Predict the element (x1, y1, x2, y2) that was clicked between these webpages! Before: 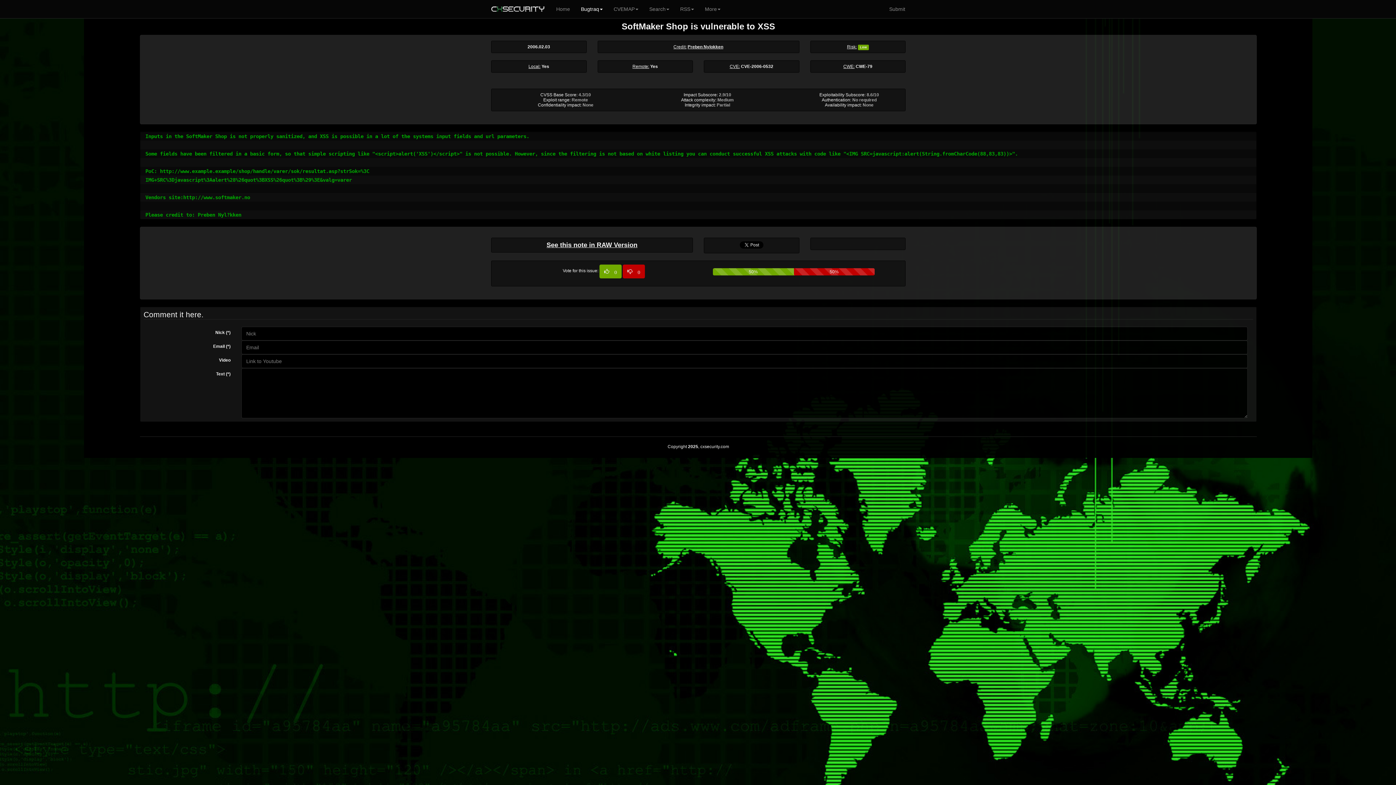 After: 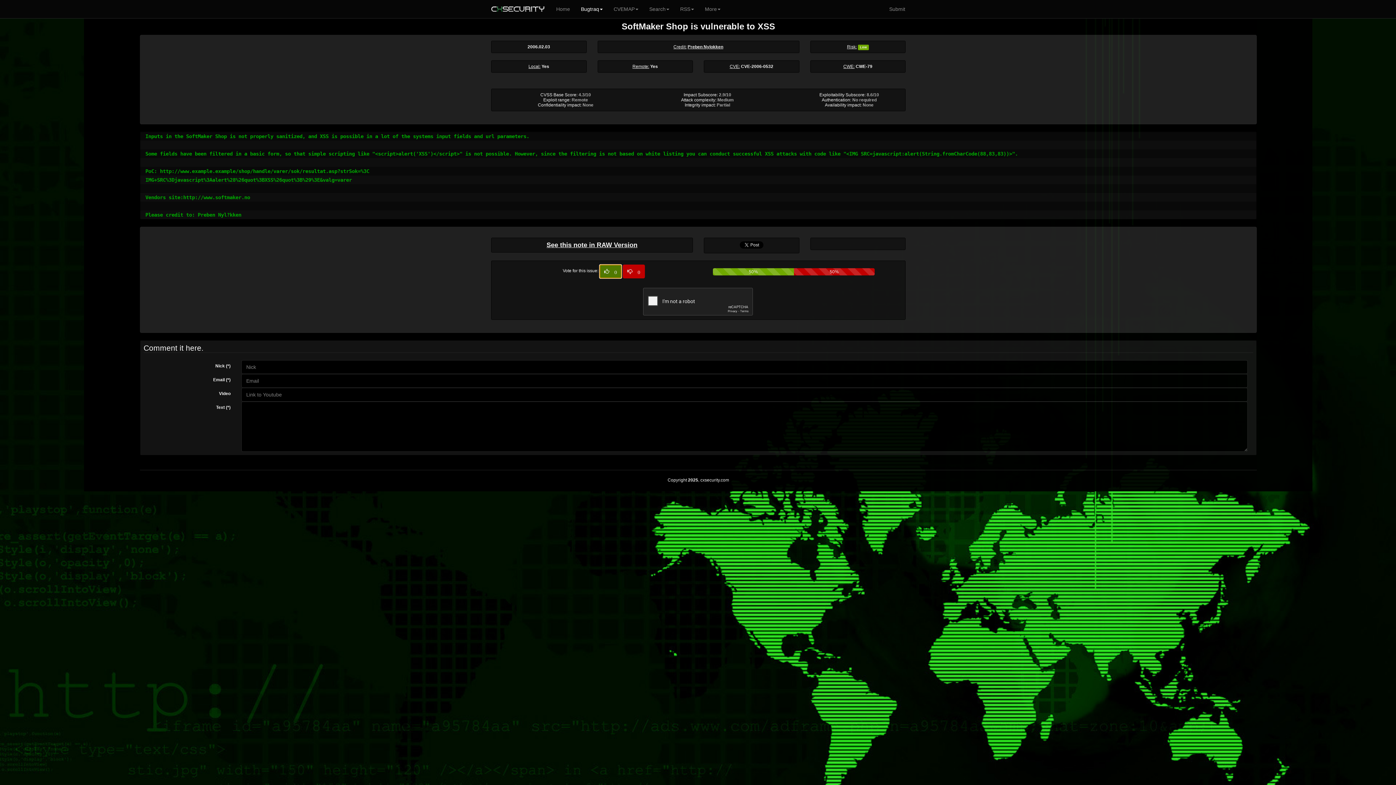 Action: label:  0 bbox: (599, 264, 621, 278)